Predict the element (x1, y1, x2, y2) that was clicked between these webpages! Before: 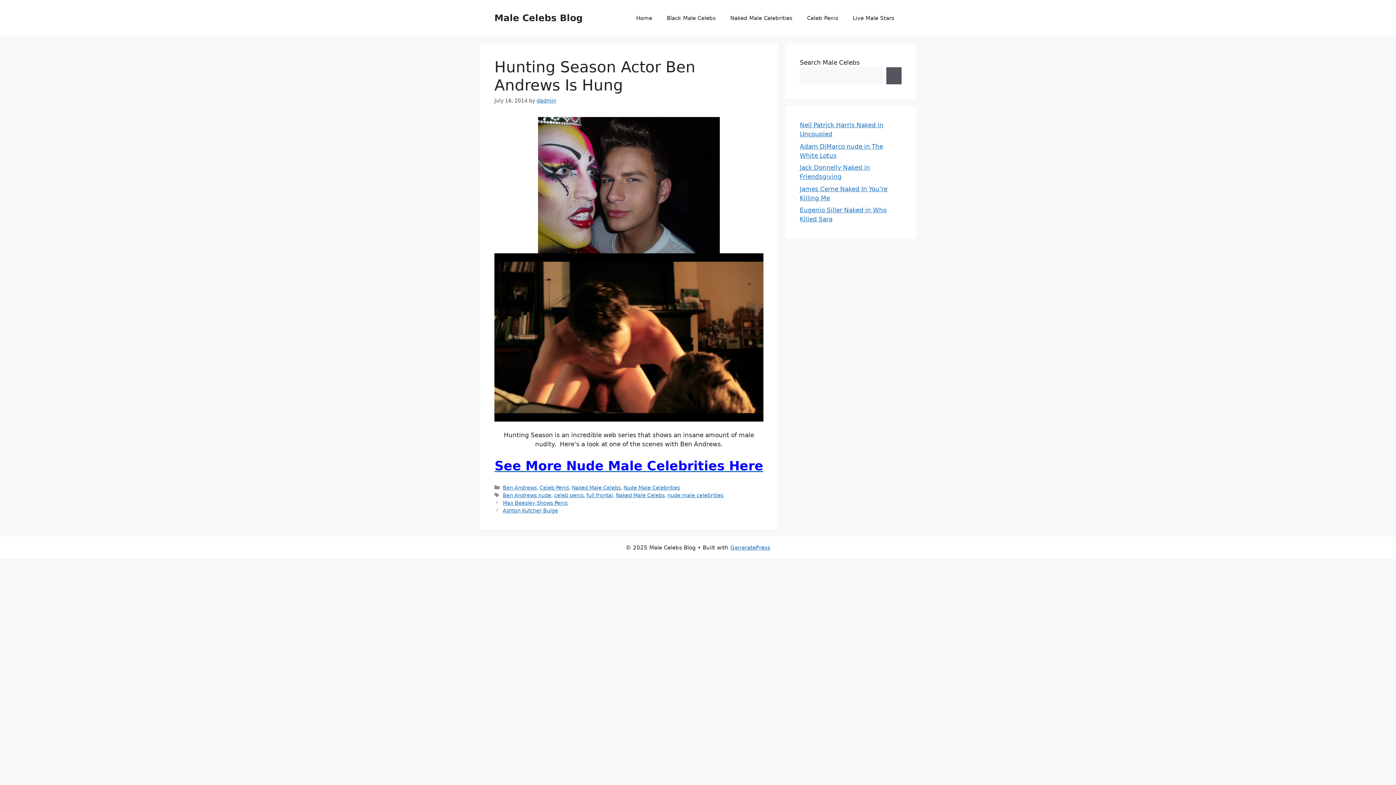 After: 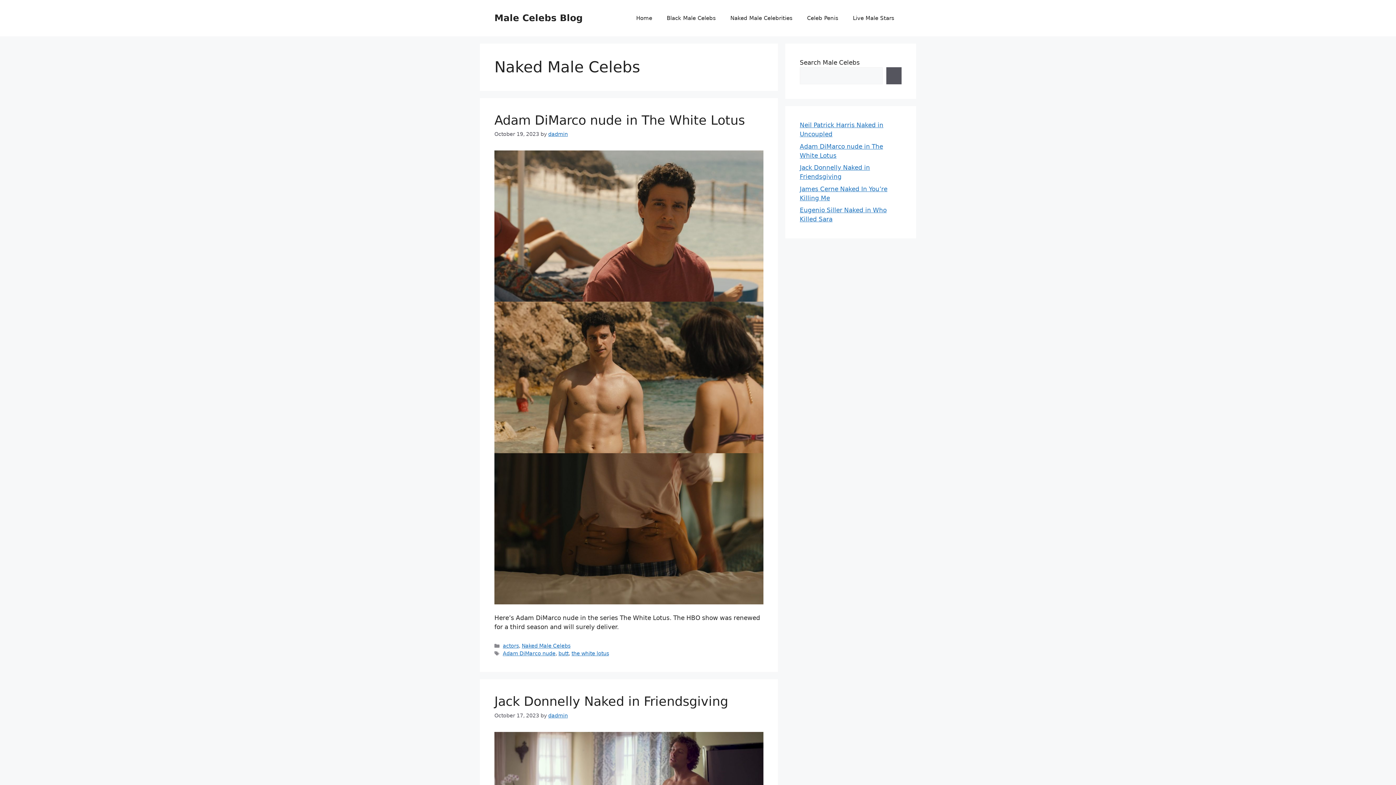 Action: bbox: (572, 484, 620, 490) label: Naked Male Celebs